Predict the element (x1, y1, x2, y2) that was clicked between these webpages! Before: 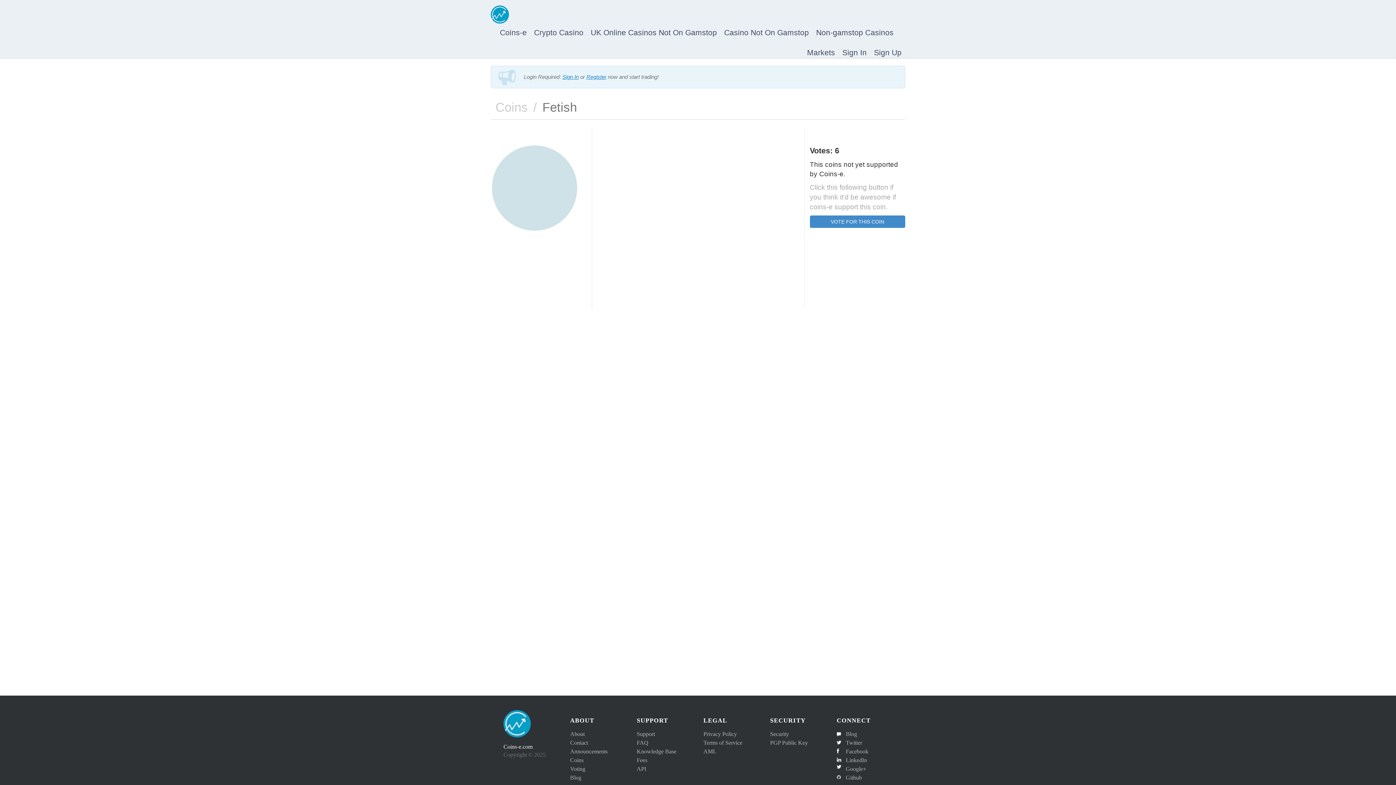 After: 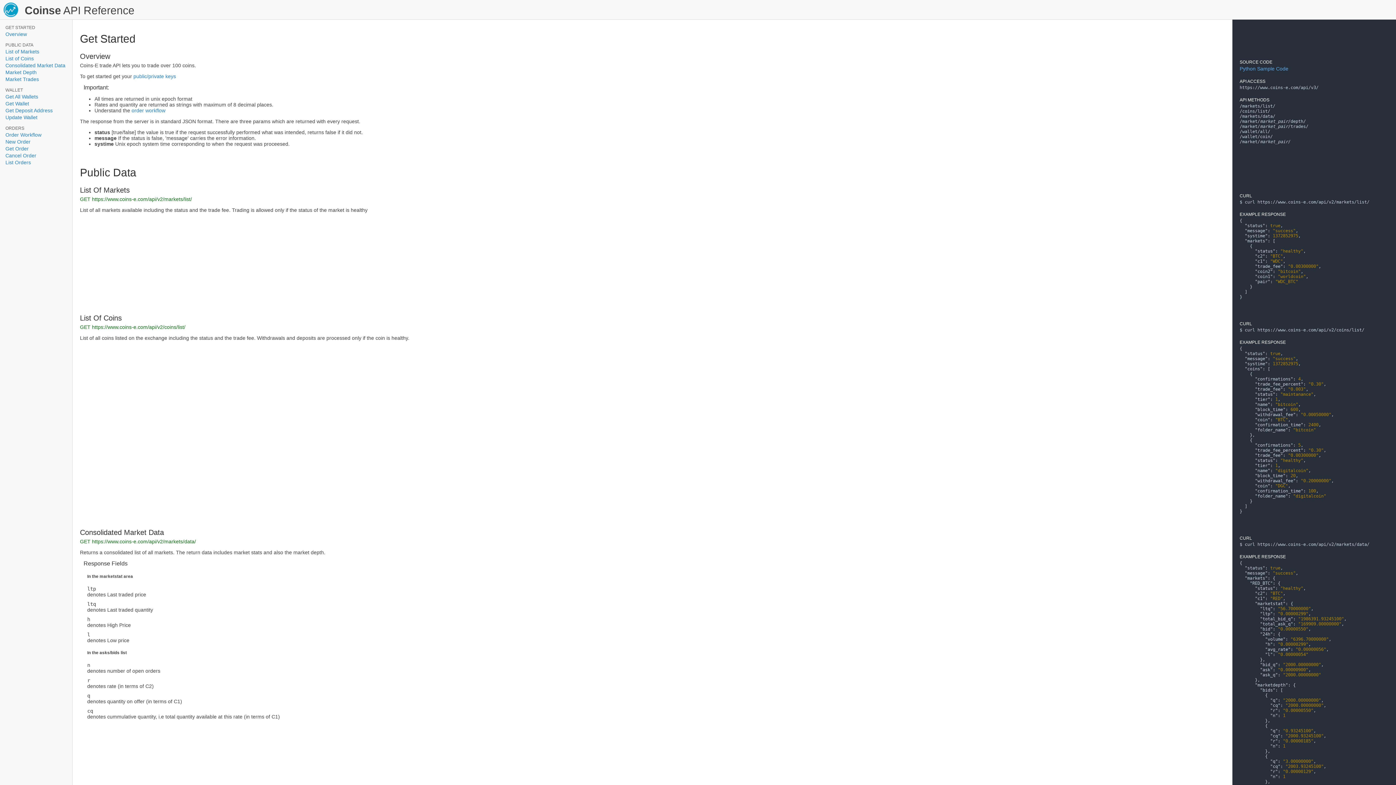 Action: bbox: (636, 766, 646, 772) label: API